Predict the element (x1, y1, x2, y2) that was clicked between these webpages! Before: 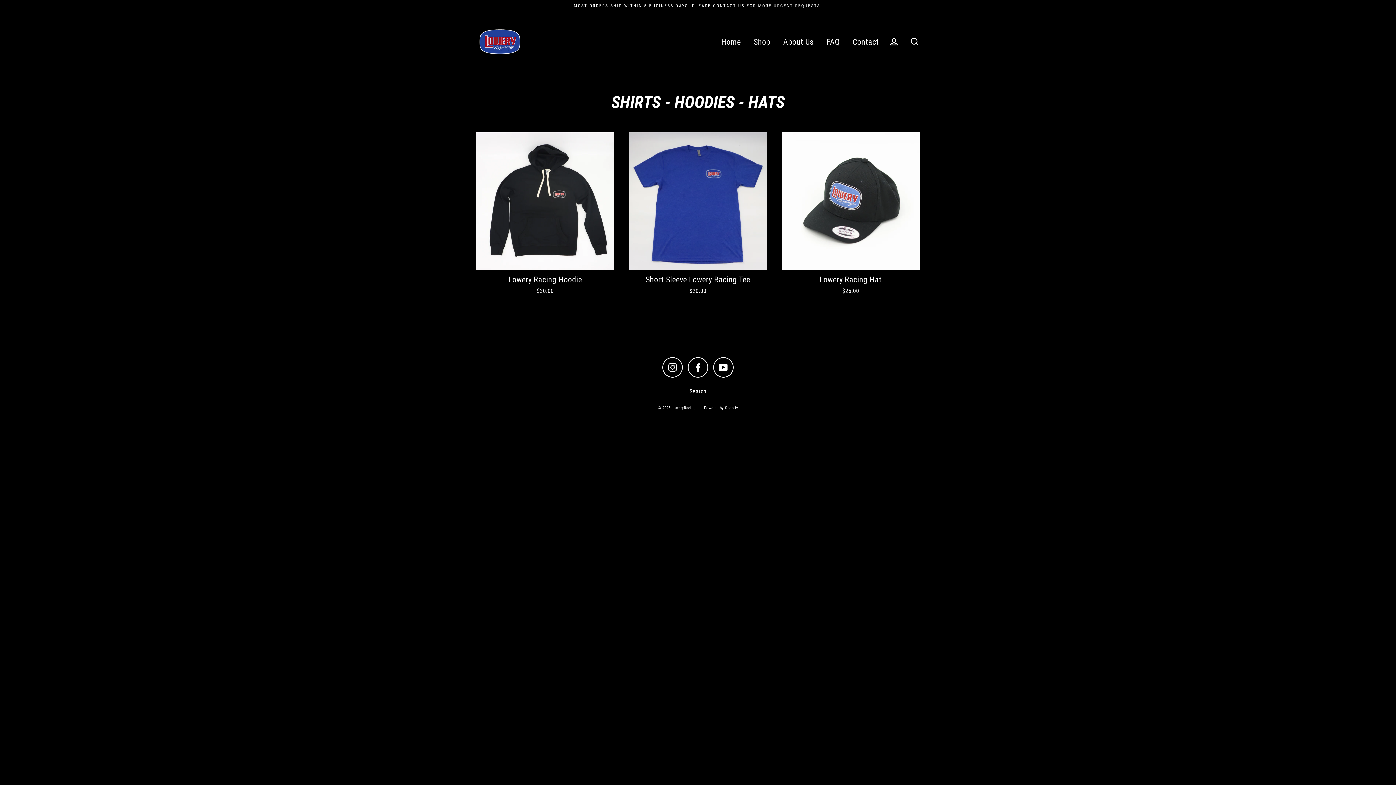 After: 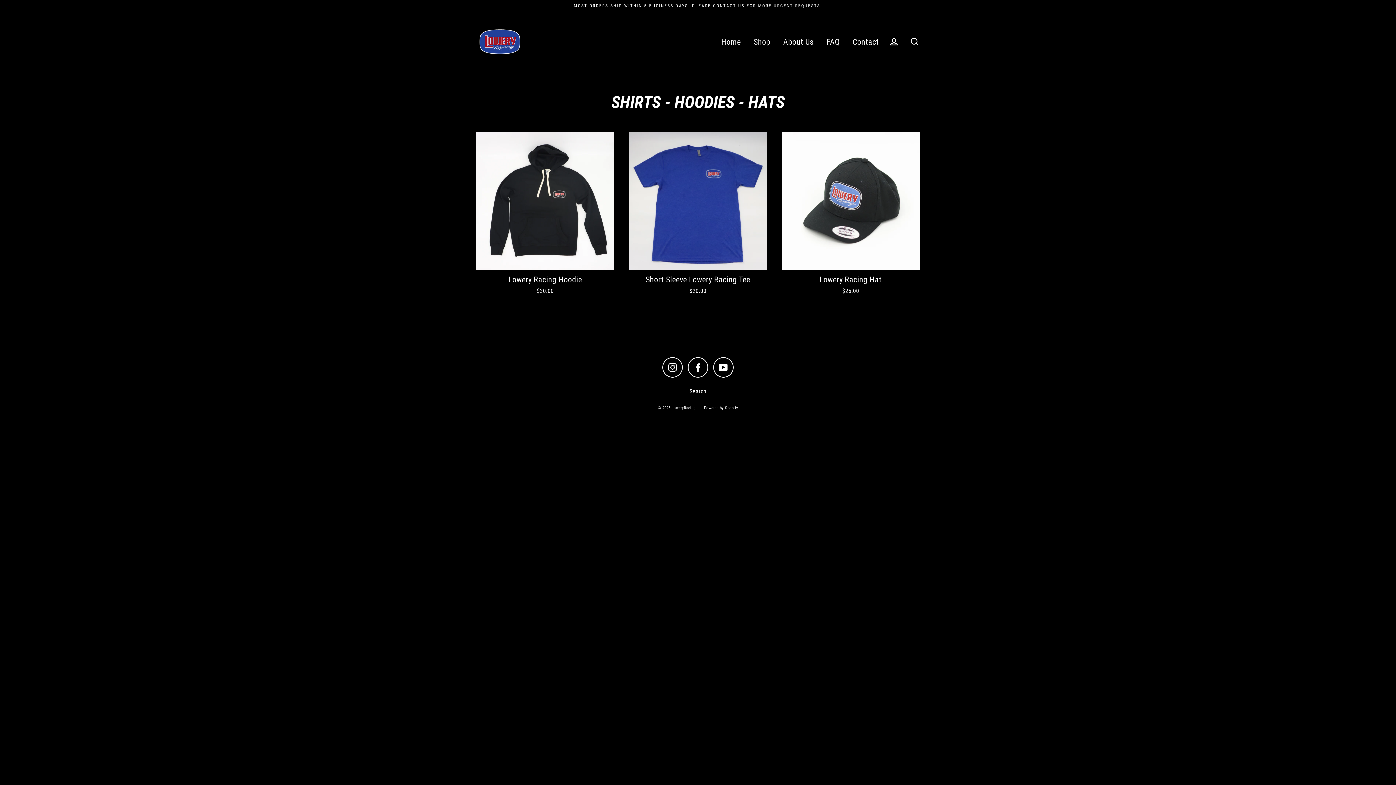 Action: bbox: (662, 357, 682, 377) label: Instagram